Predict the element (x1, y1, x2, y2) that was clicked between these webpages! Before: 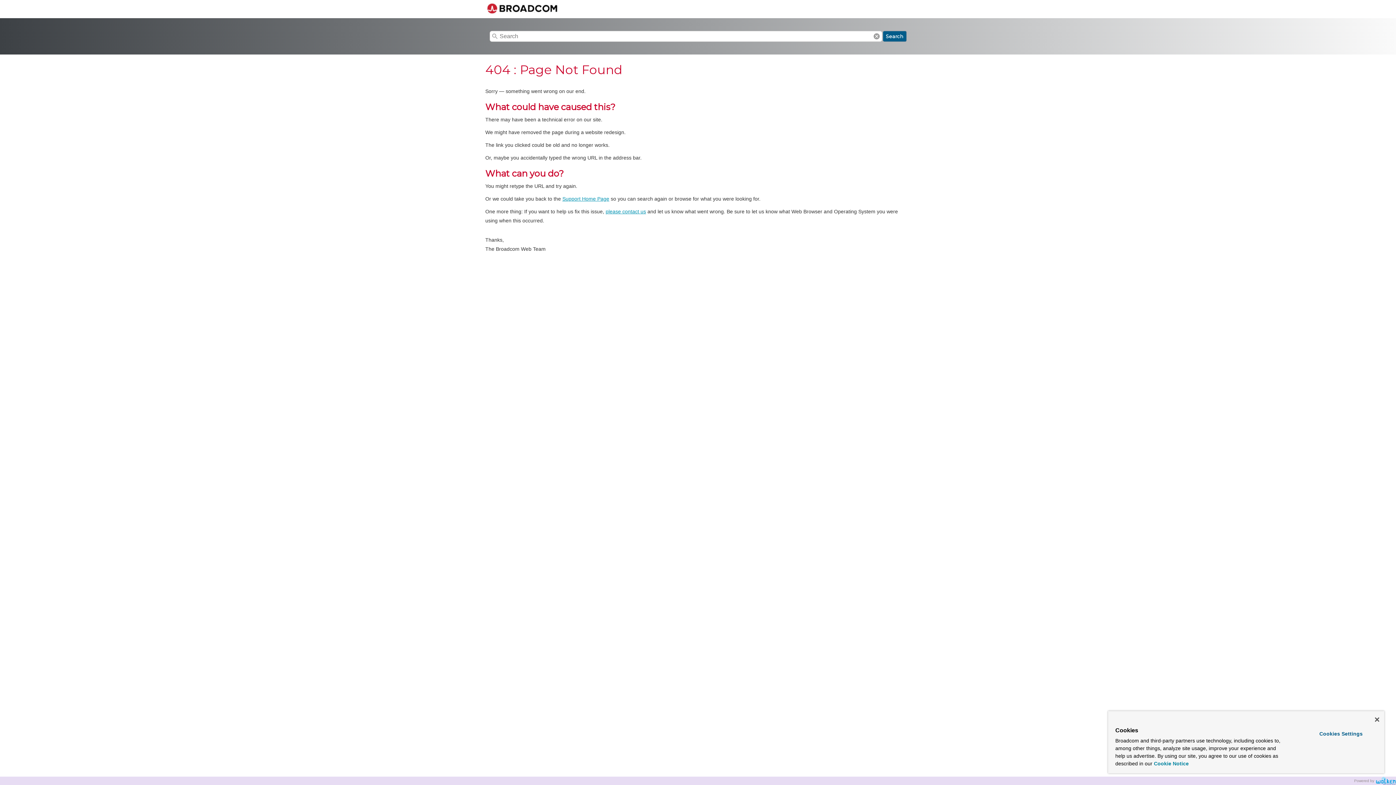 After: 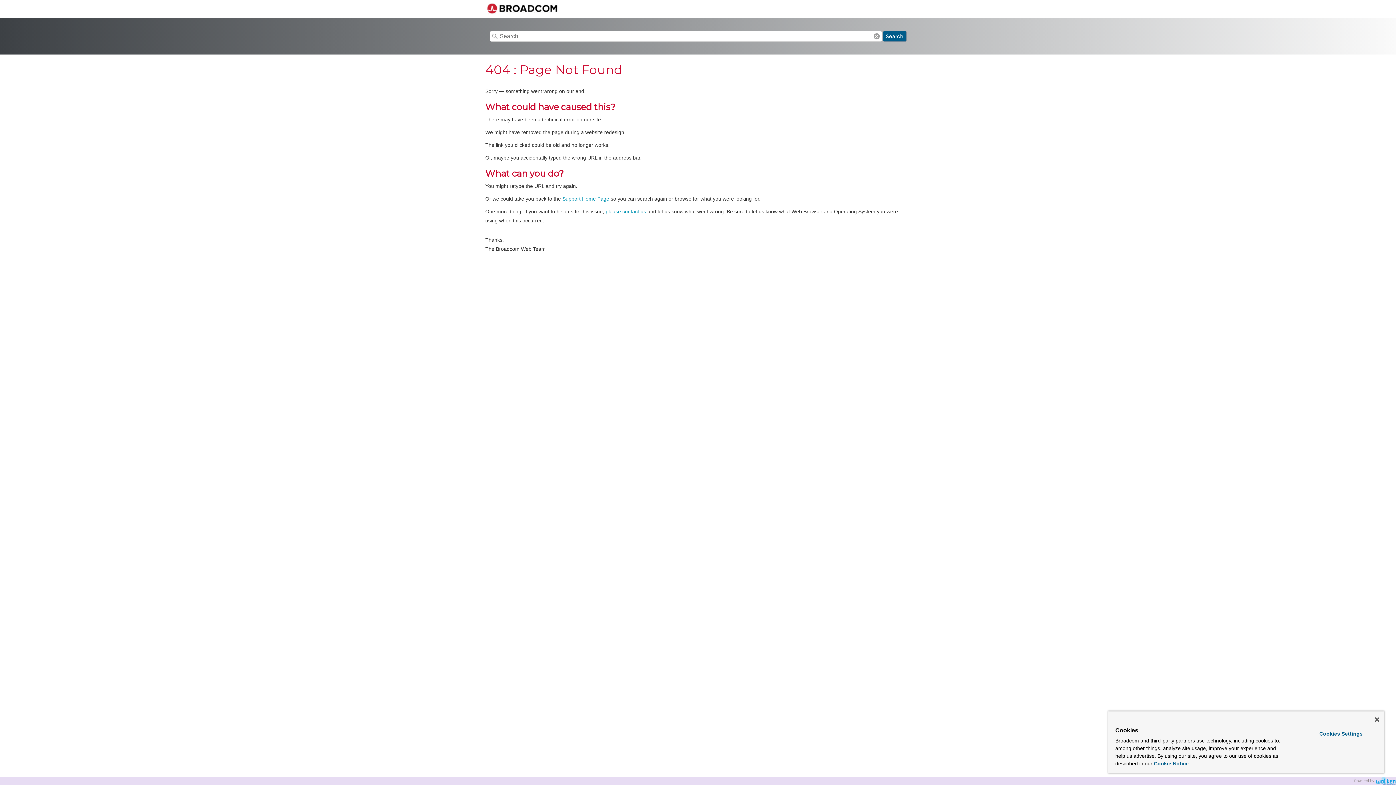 Action: label: Support Home Page bbox: (562, 195, 609, 201)